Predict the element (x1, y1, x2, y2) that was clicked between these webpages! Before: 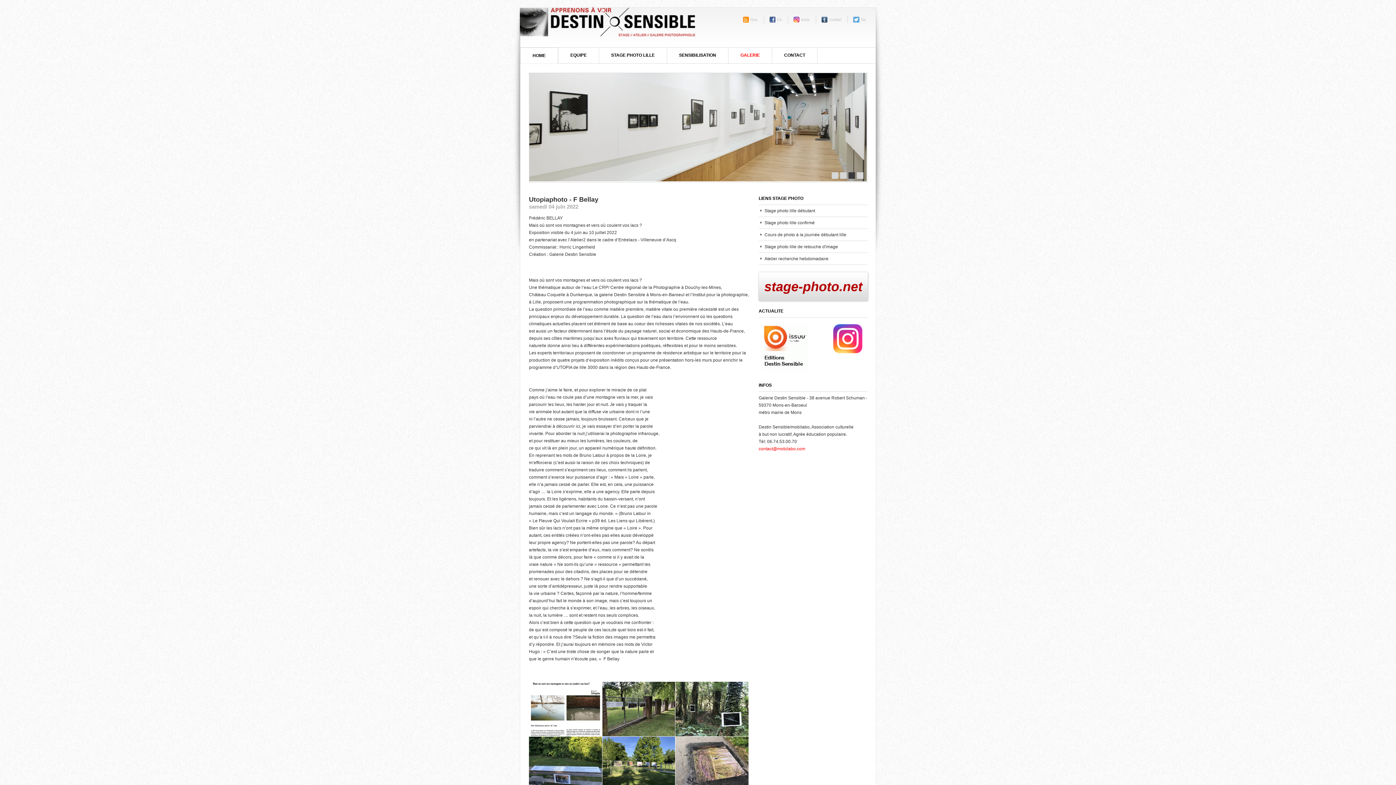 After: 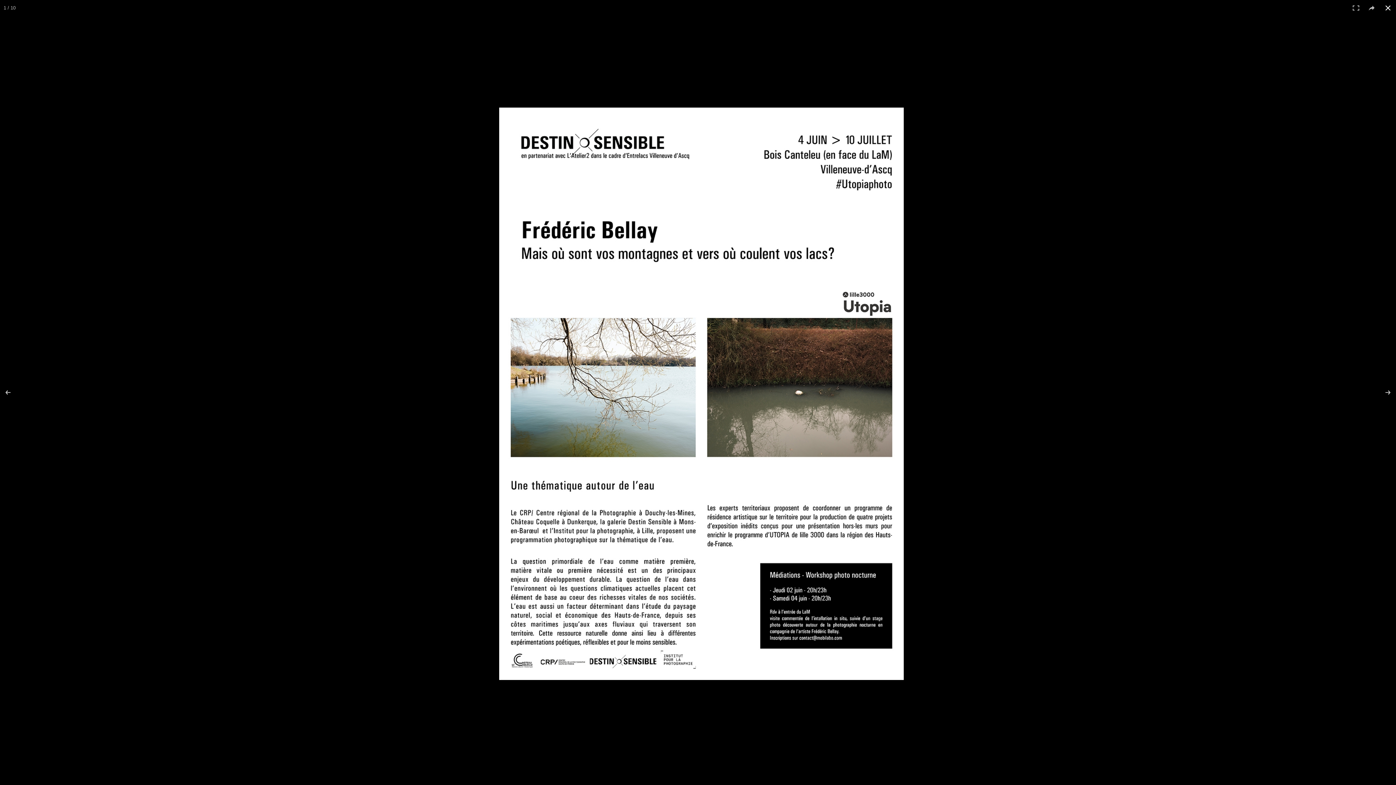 Action: bbox: (529, 682, 602, 737)